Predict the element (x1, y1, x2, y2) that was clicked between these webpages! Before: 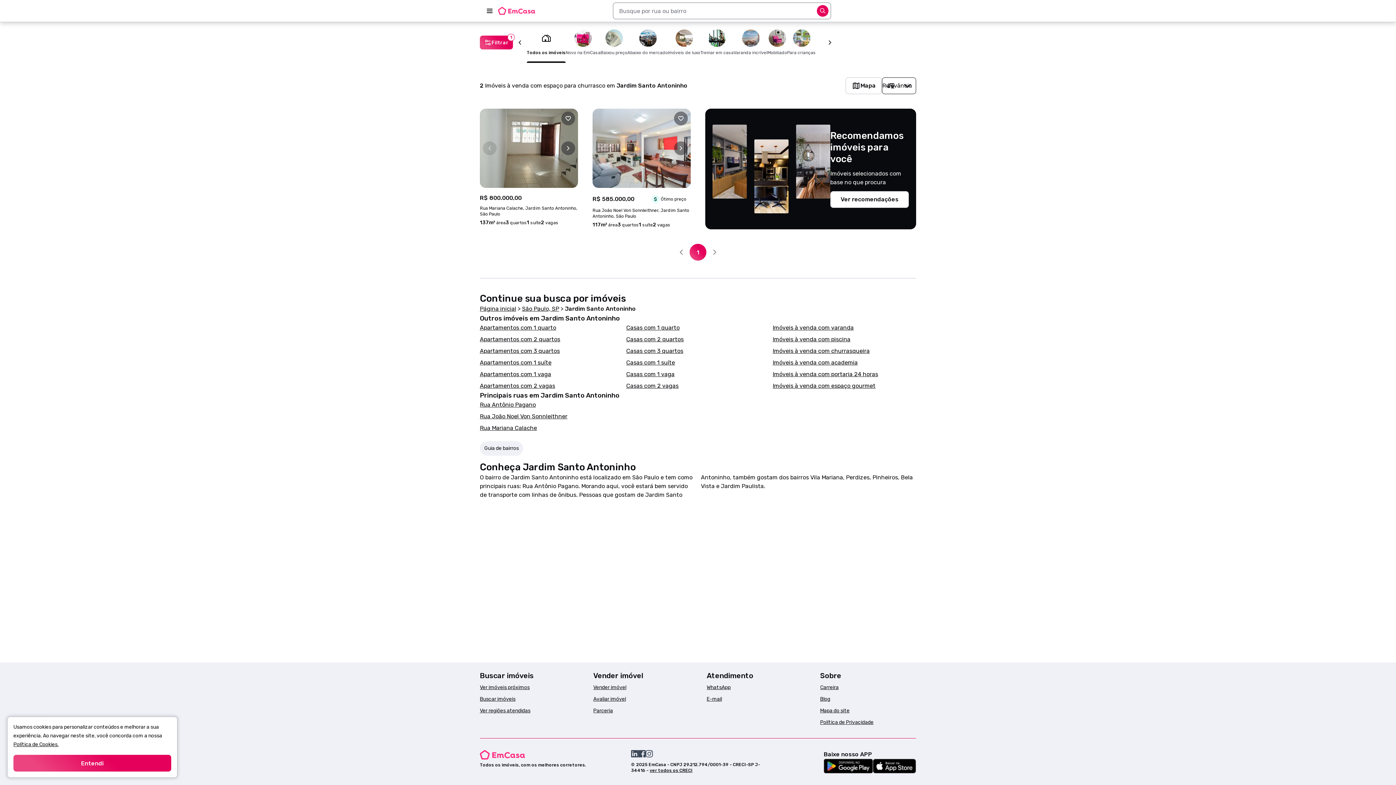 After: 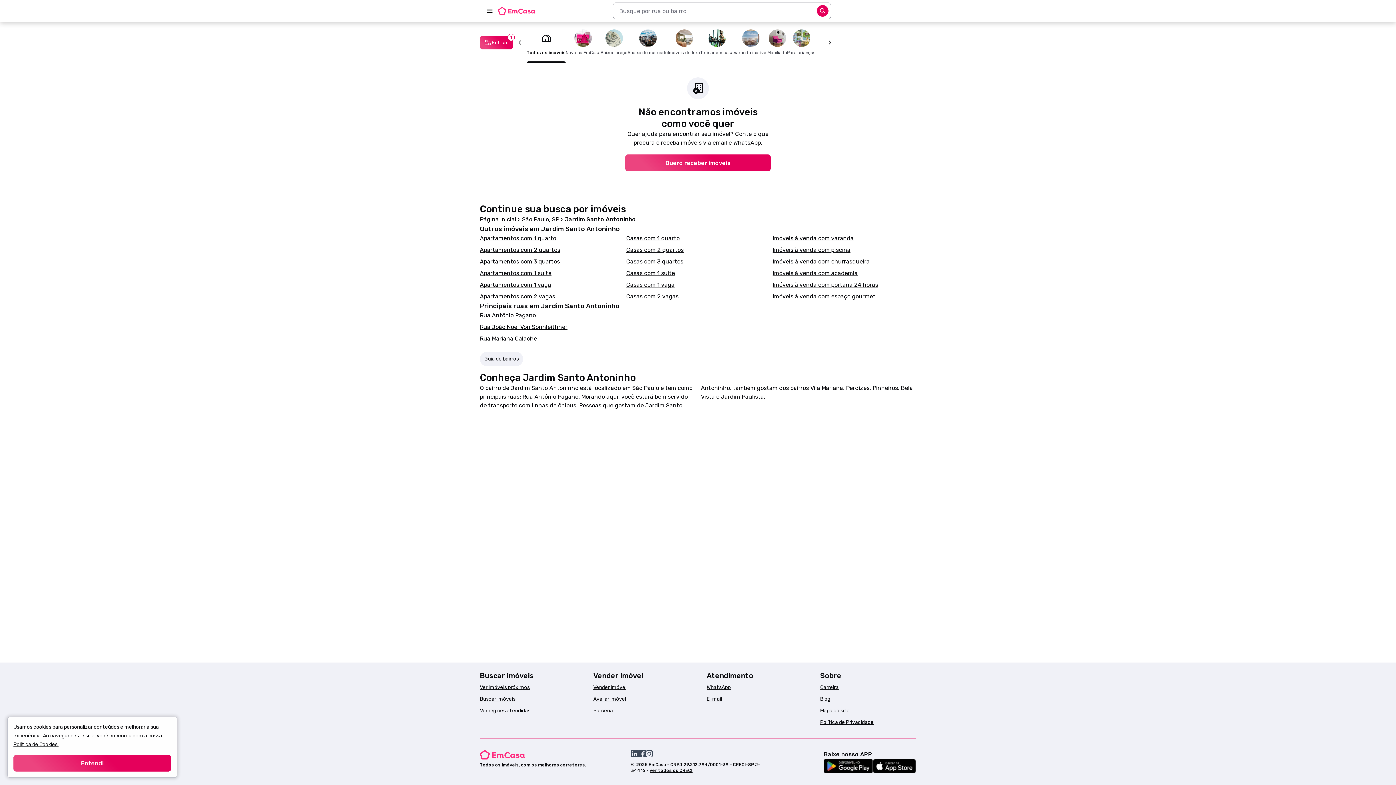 Action: label: Imóveis à venda com academia bbox: (772, 359, 857, 366)